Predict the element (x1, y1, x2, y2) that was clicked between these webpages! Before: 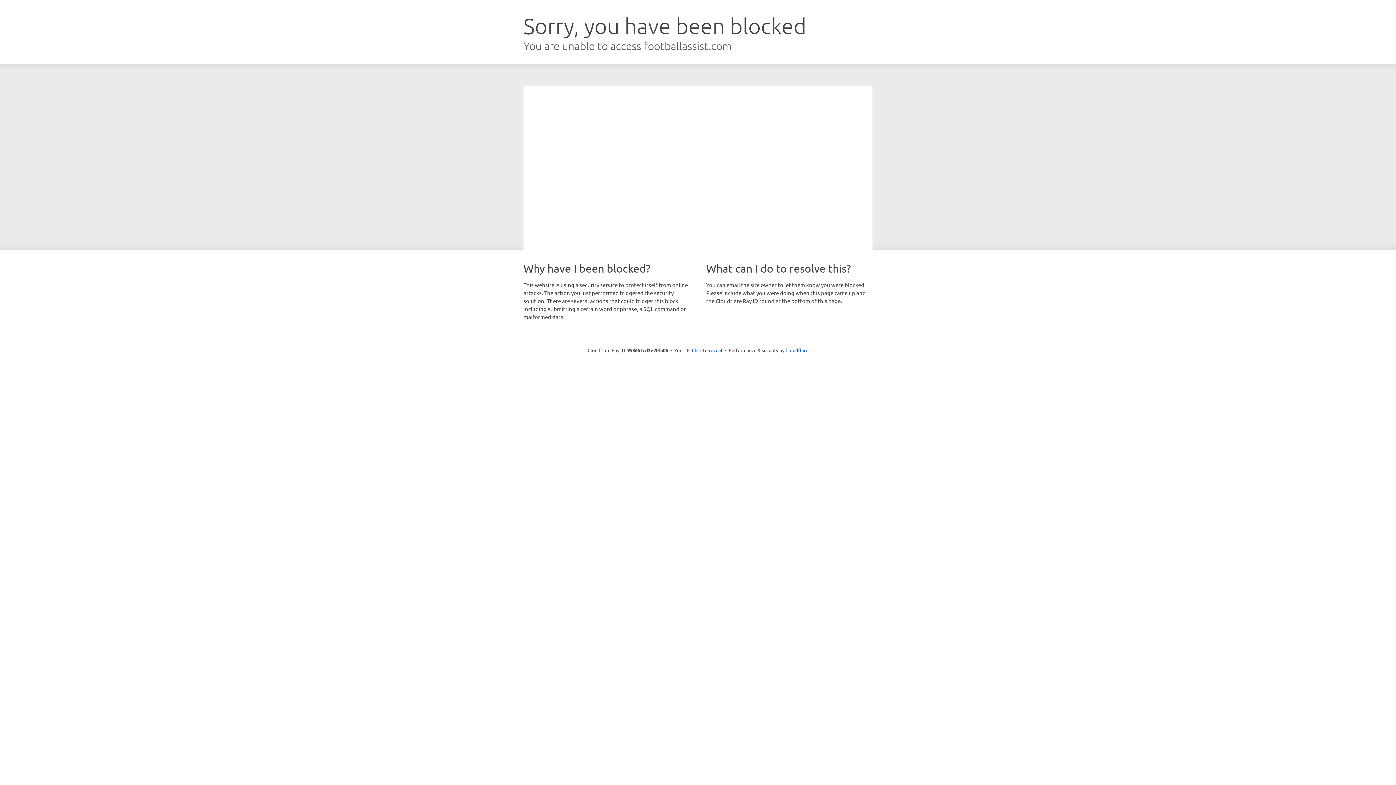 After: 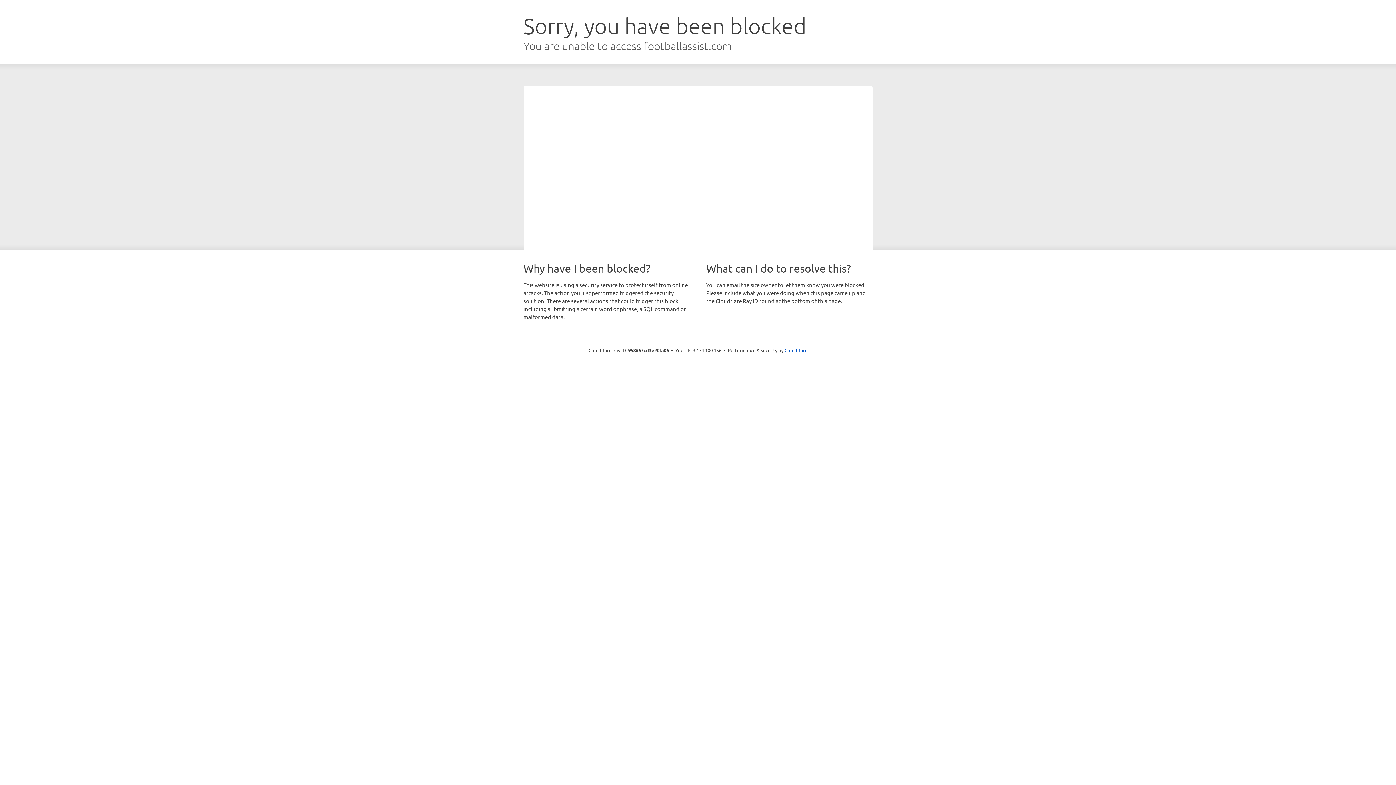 Action: bbox: (692, 346, 722, 353) label: Click to reveal